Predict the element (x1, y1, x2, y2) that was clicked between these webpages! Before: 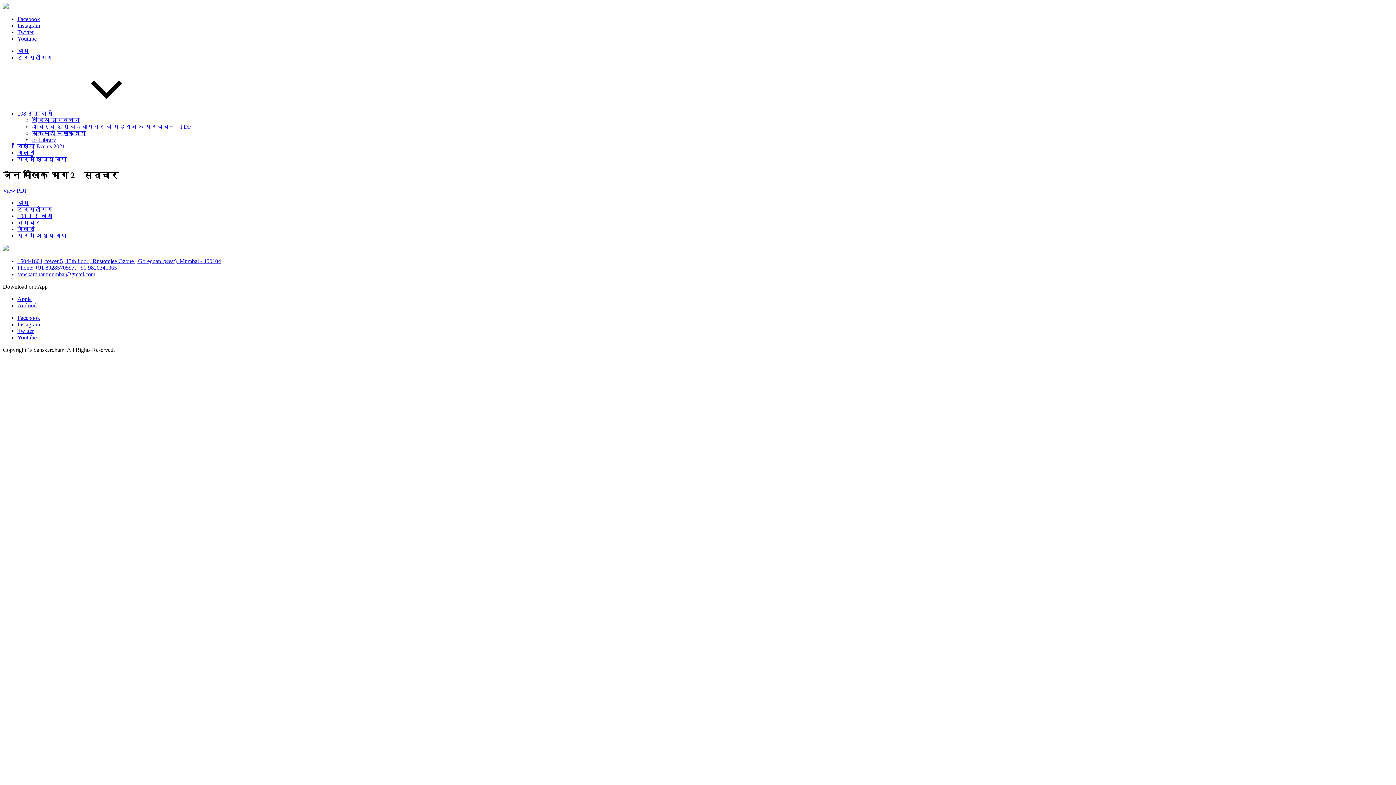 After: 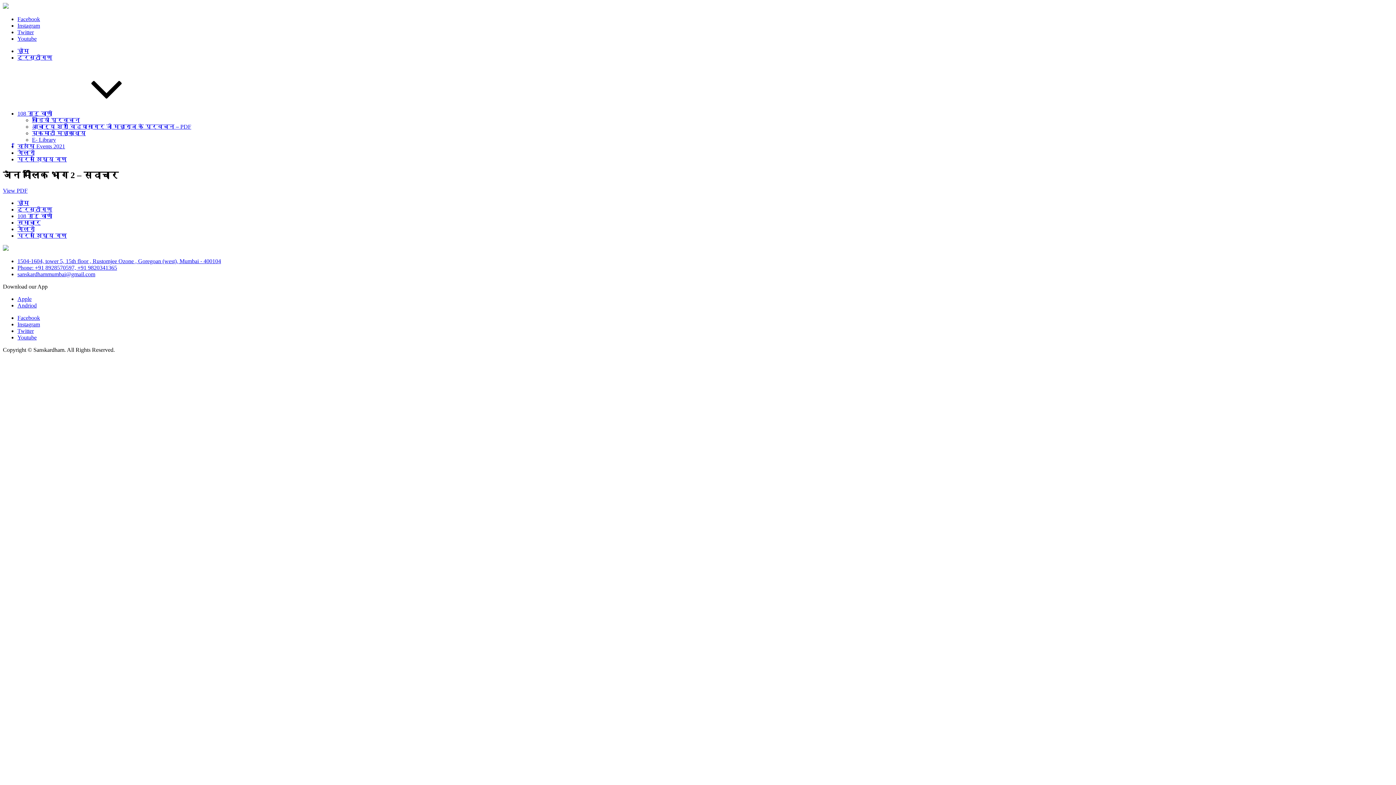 Action: bbox: (17, 258, 221, 264) label: 1504-1604, tower 5, 15th floor , Rustomjee Ozone , Goregoan (west), Mumbai - 400104